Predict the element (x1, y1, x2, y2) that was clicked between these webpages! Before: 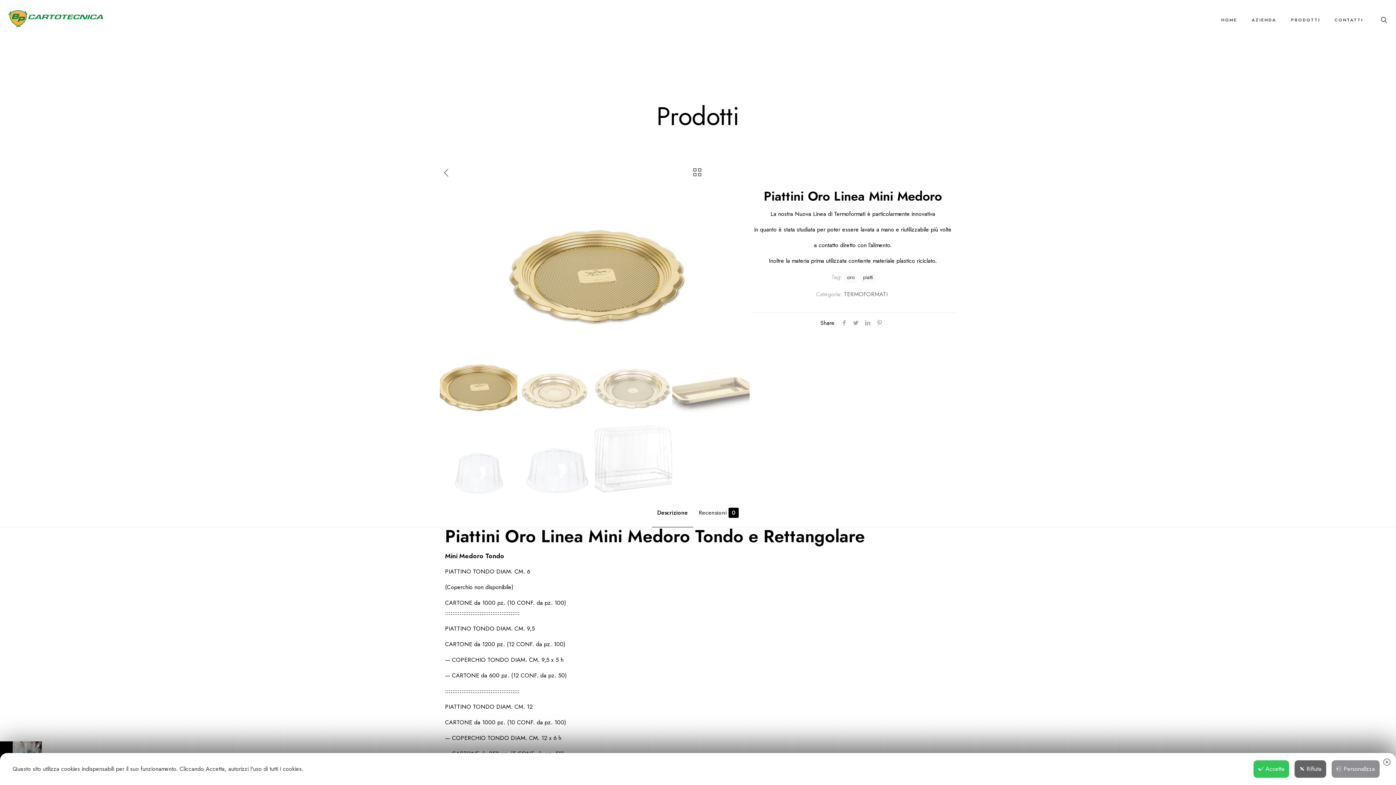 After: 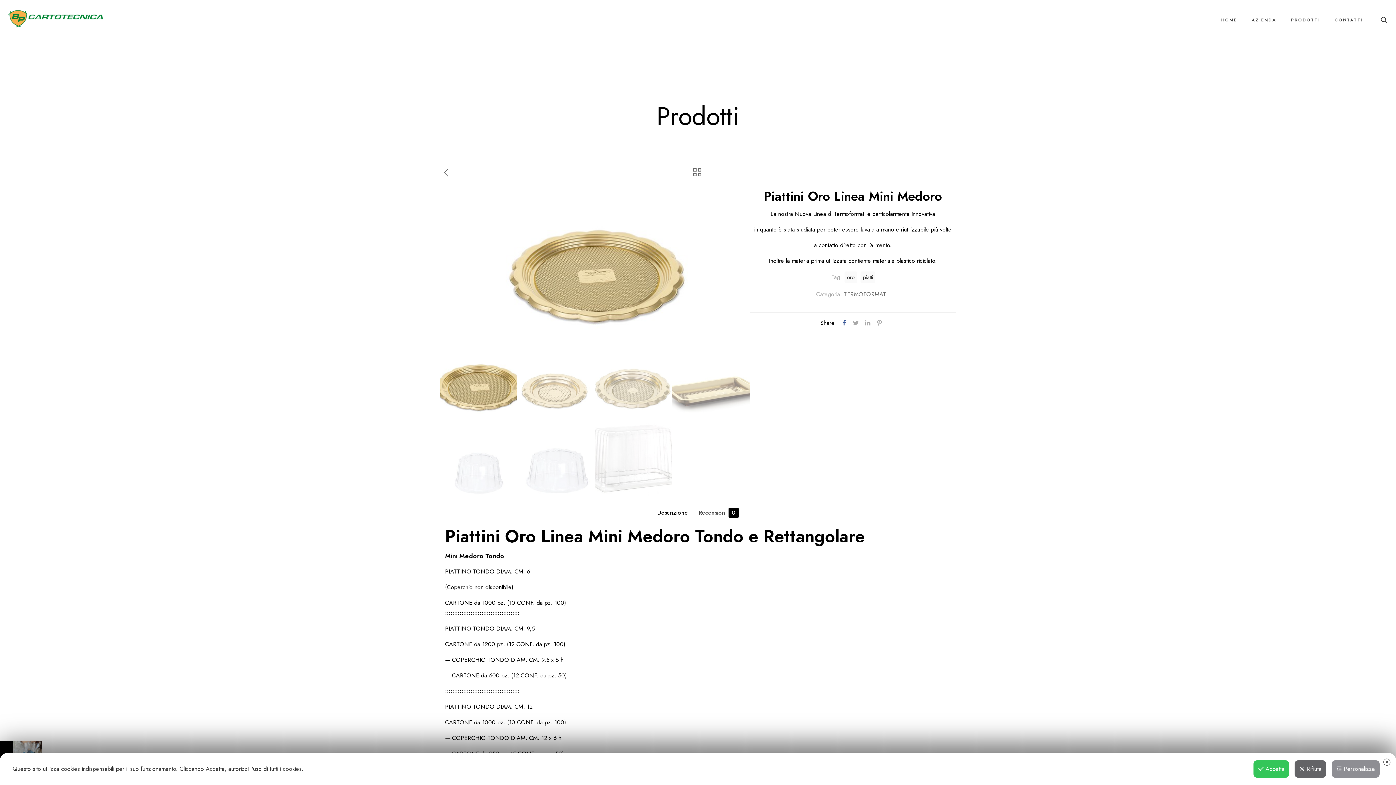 Action: bbox: (838, 318, 850, 327)